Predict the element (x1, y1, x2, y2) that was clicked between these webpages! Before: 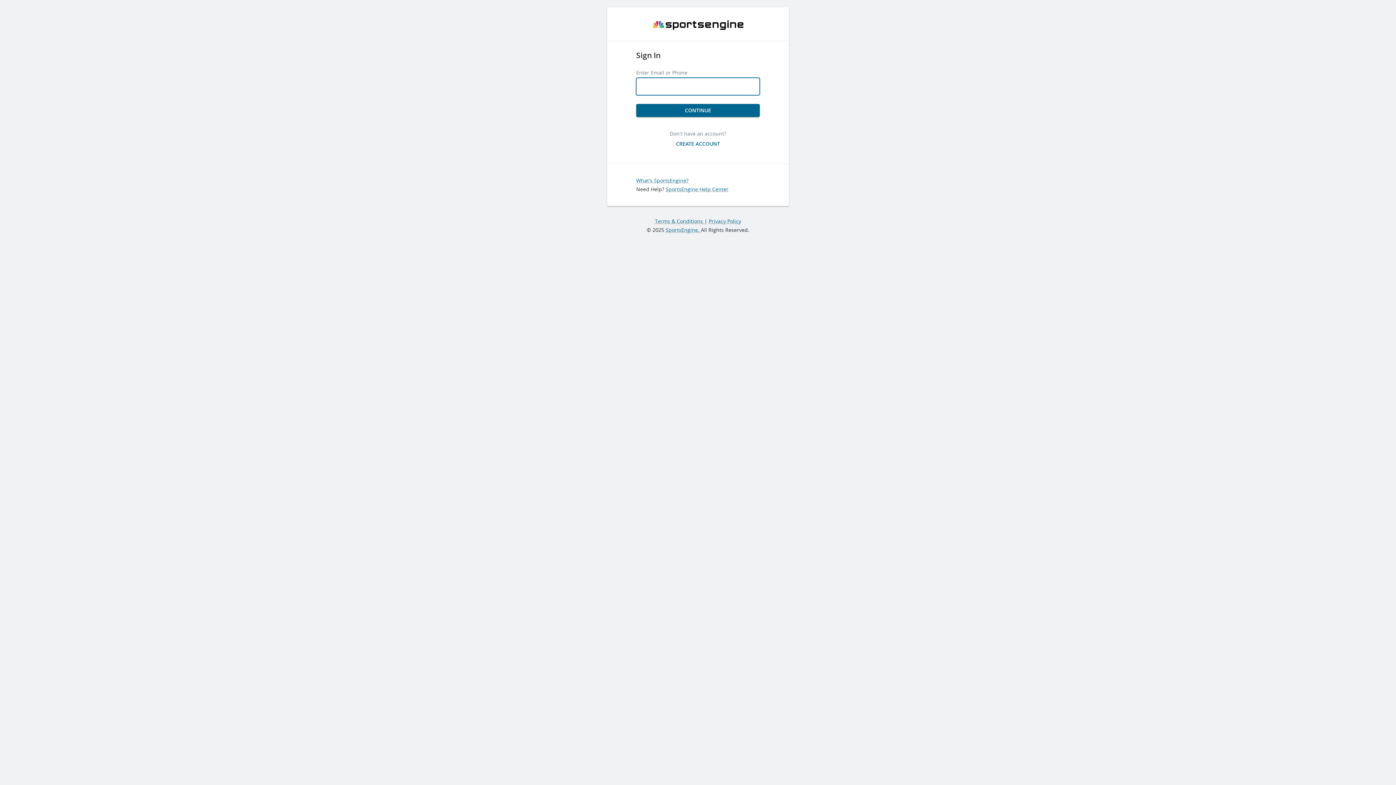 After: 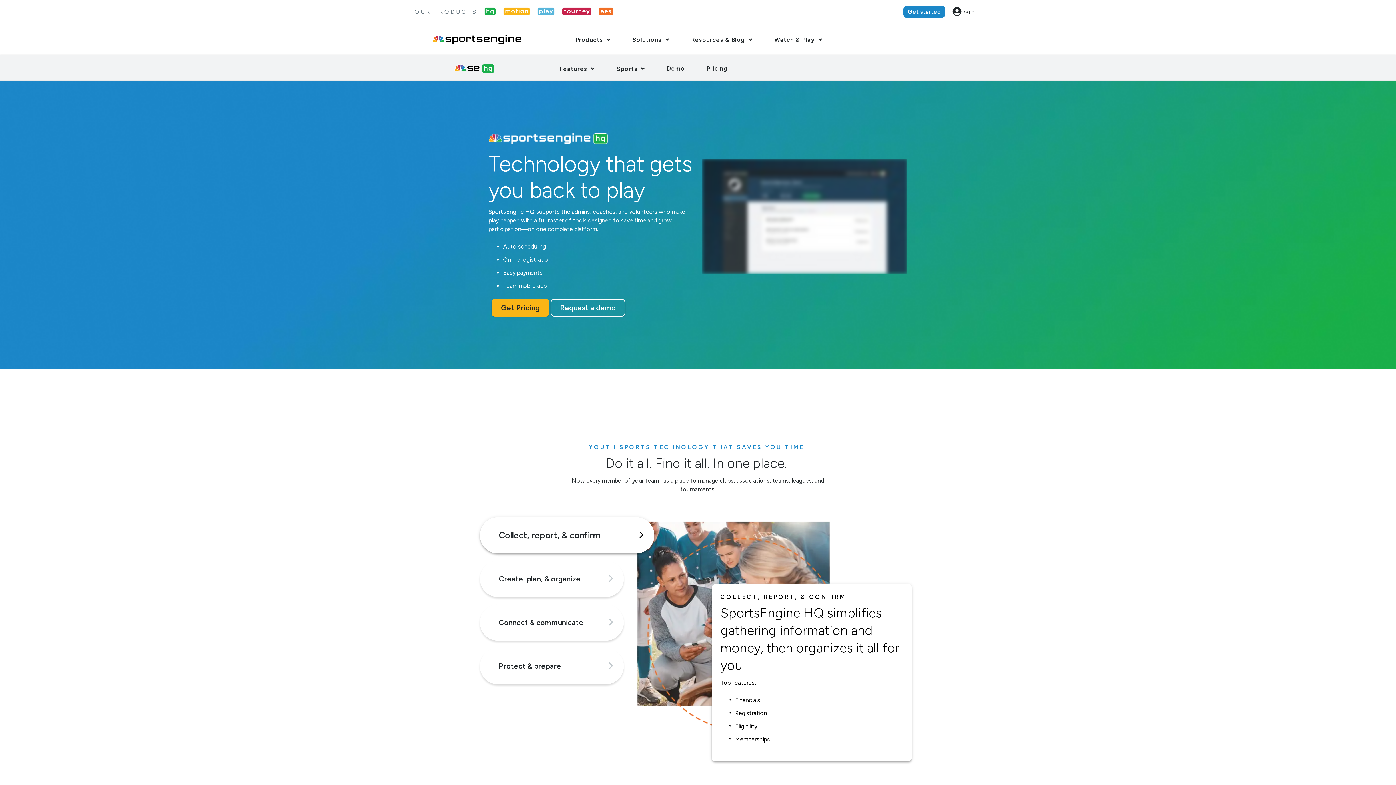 Action: bbox: (636, 176, 688, 183) label: What's SportsEngine?